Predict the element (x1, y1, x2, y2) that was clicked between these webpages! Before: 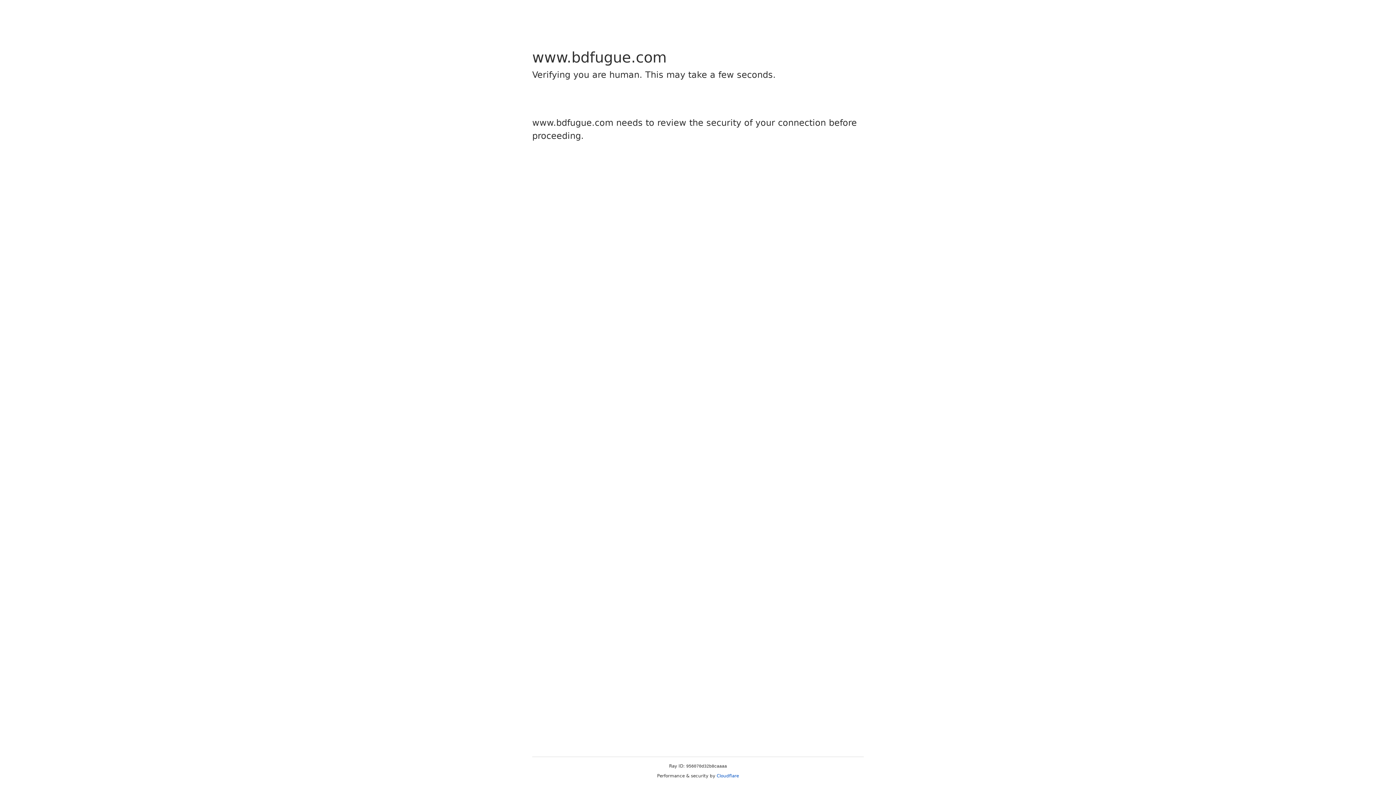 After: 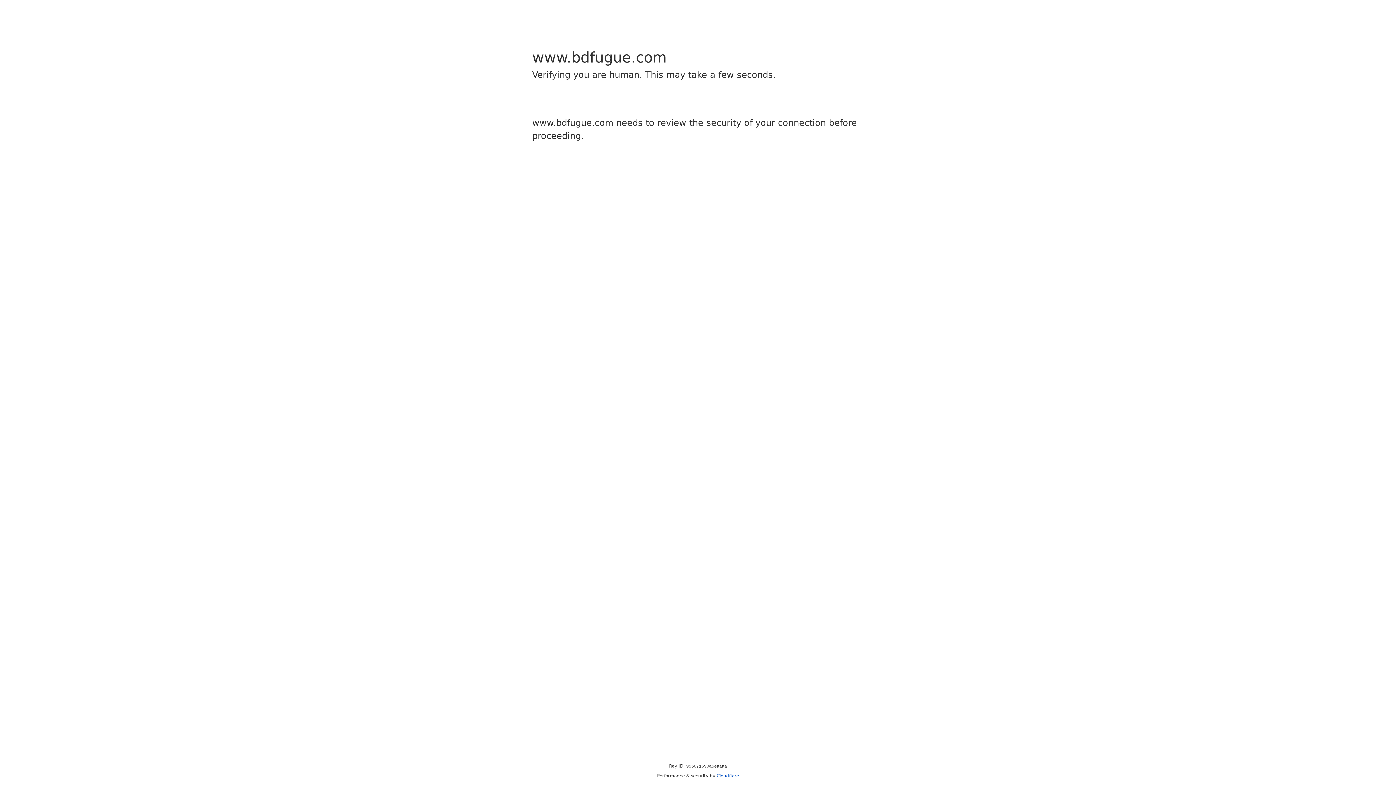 Action: bbox: (716, 773, 739, 778) label: Cloudflare